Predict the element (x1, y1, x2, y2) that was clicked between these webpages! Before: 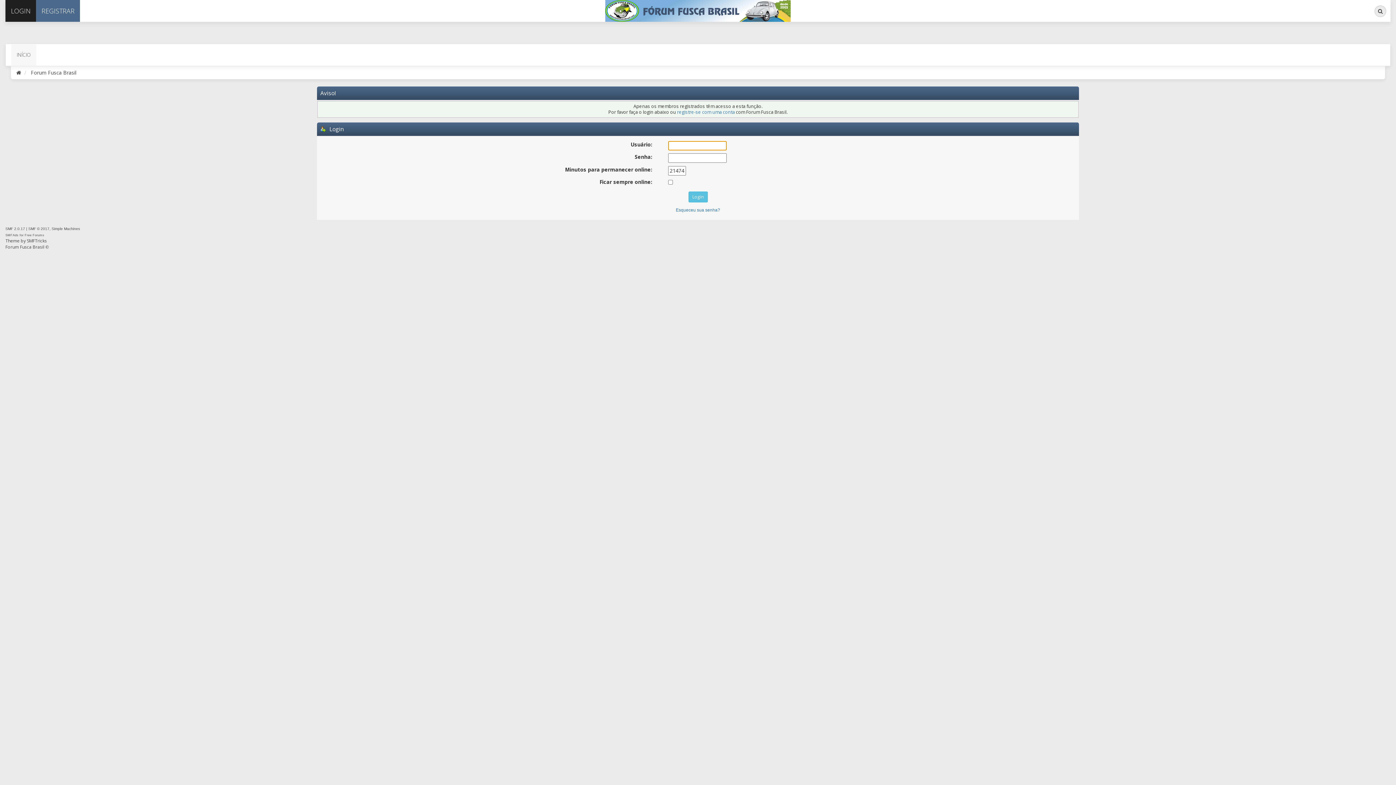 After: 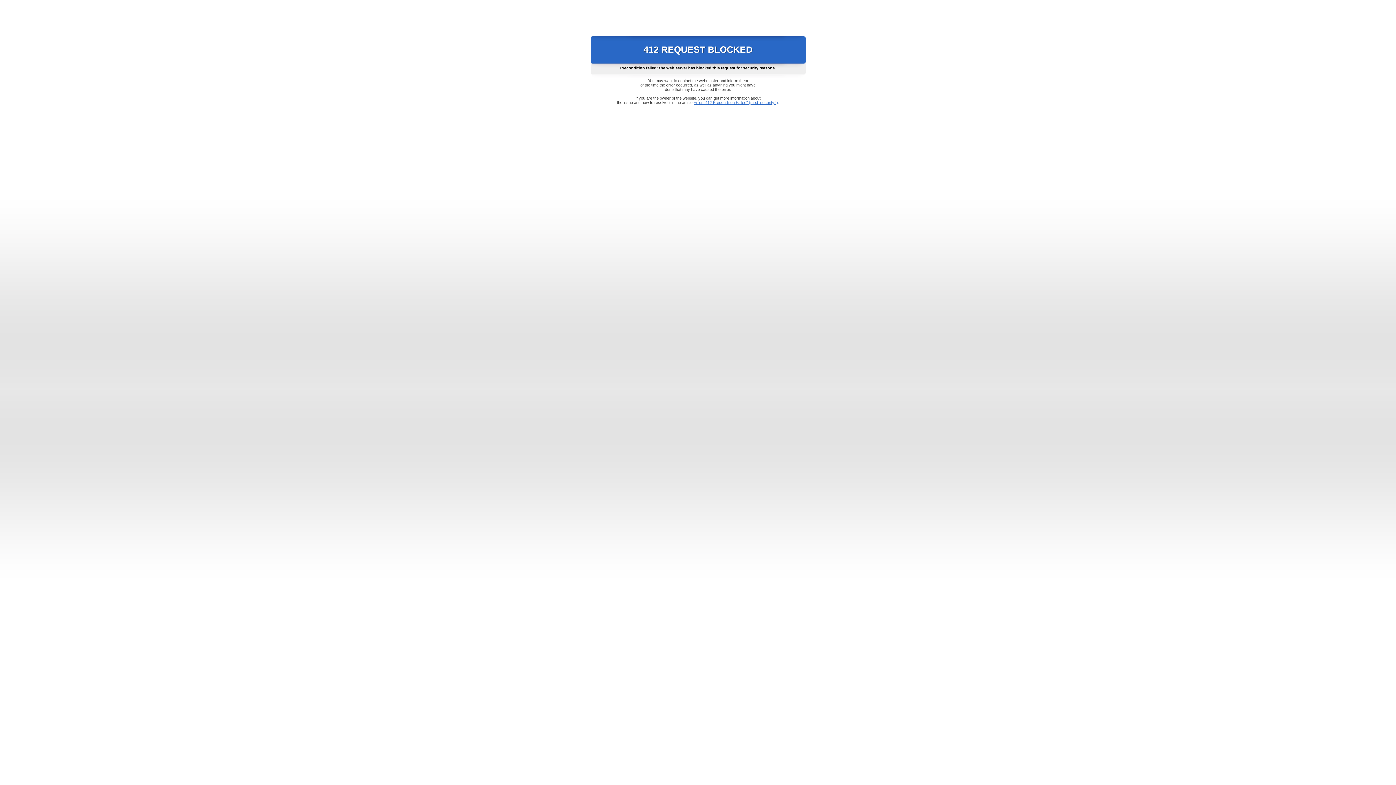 Action: bbox: (26, 237, 46, 244) label: SMFTricks